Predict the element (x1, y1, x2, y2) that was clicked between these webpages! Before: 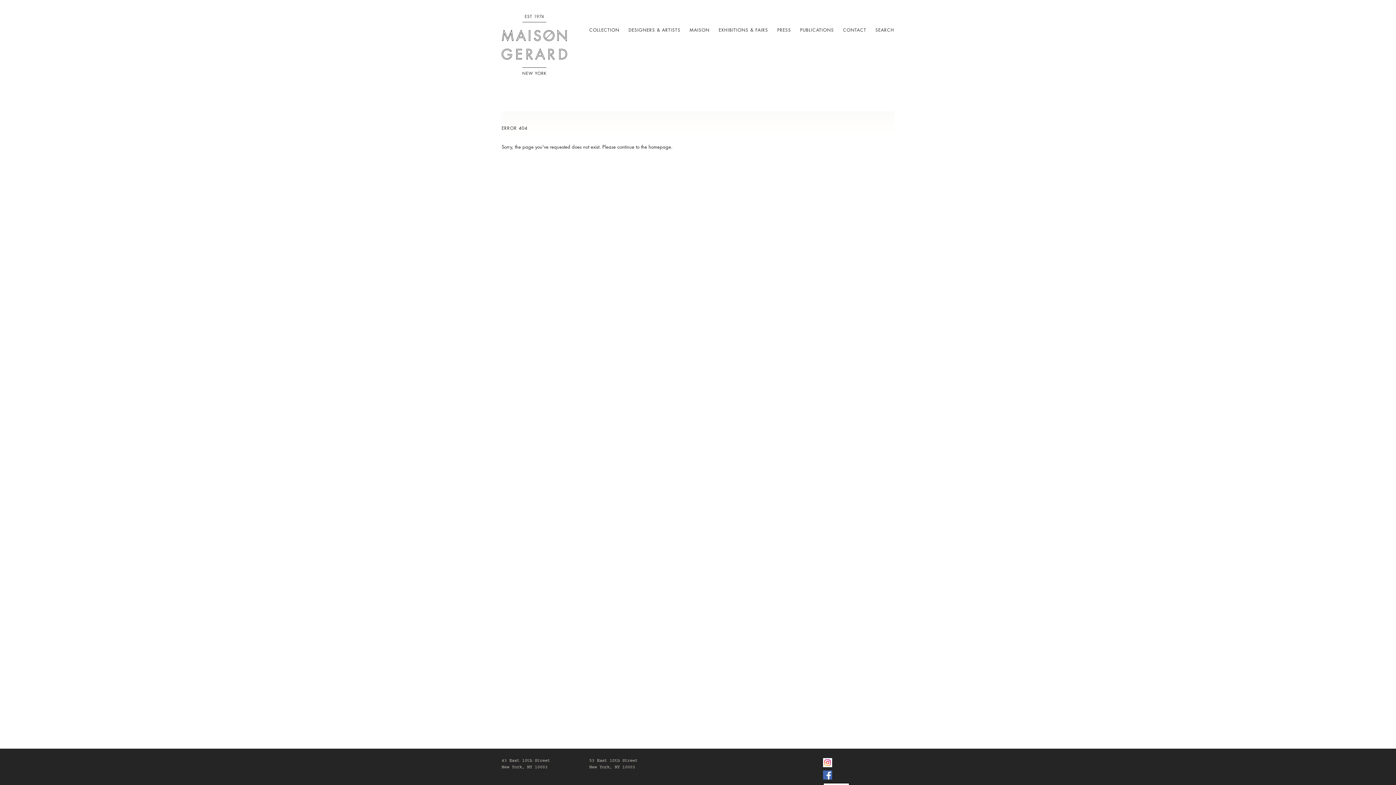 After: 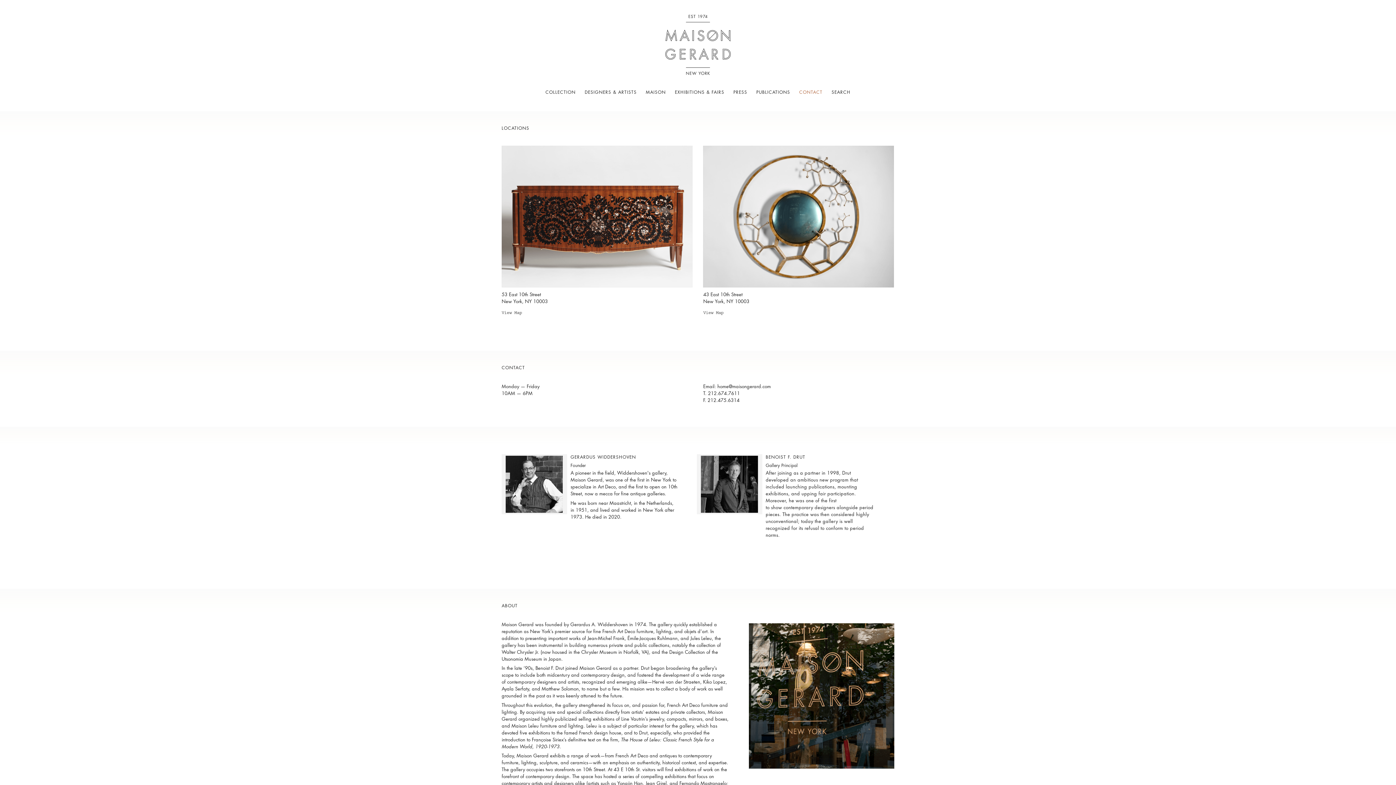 Action: label: CONTACT bbox: (843, 28, 866, 32)